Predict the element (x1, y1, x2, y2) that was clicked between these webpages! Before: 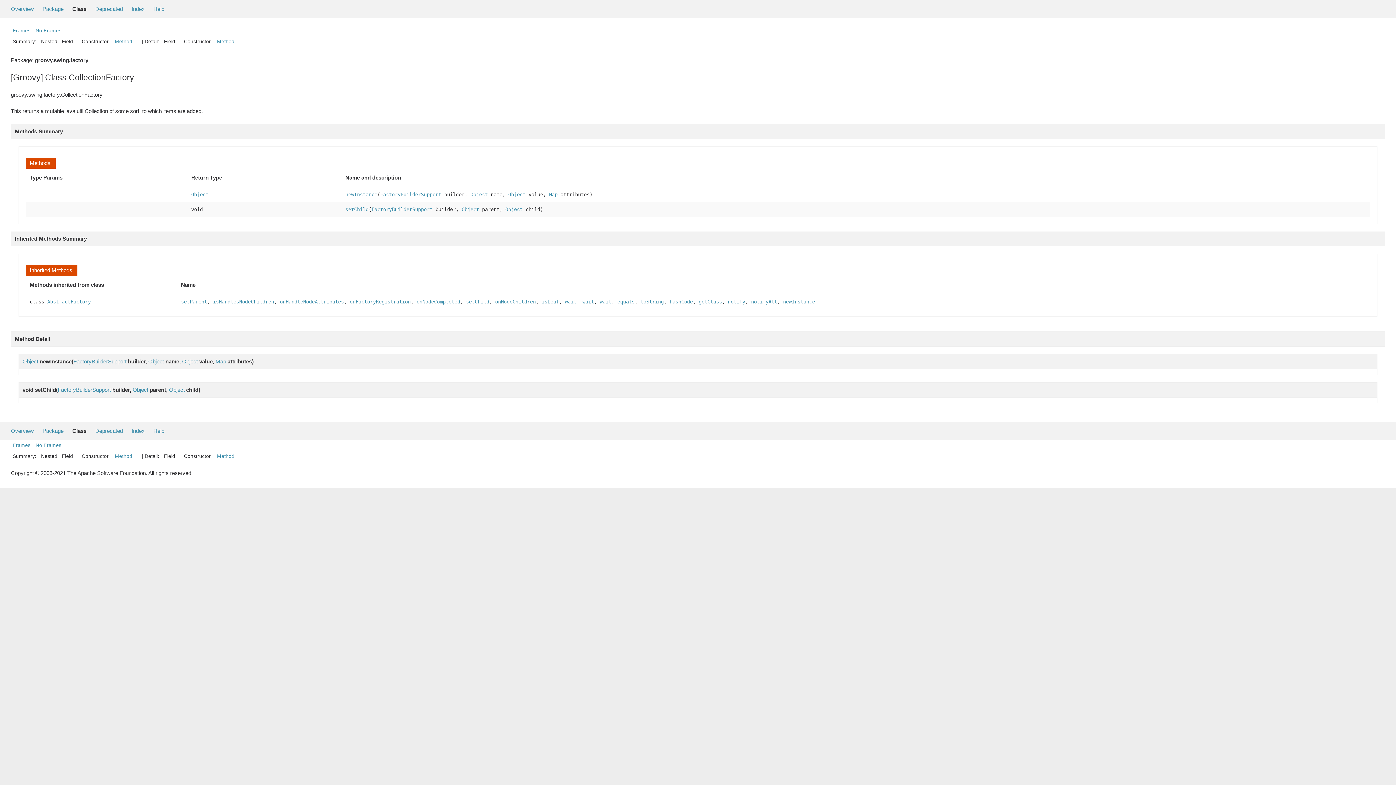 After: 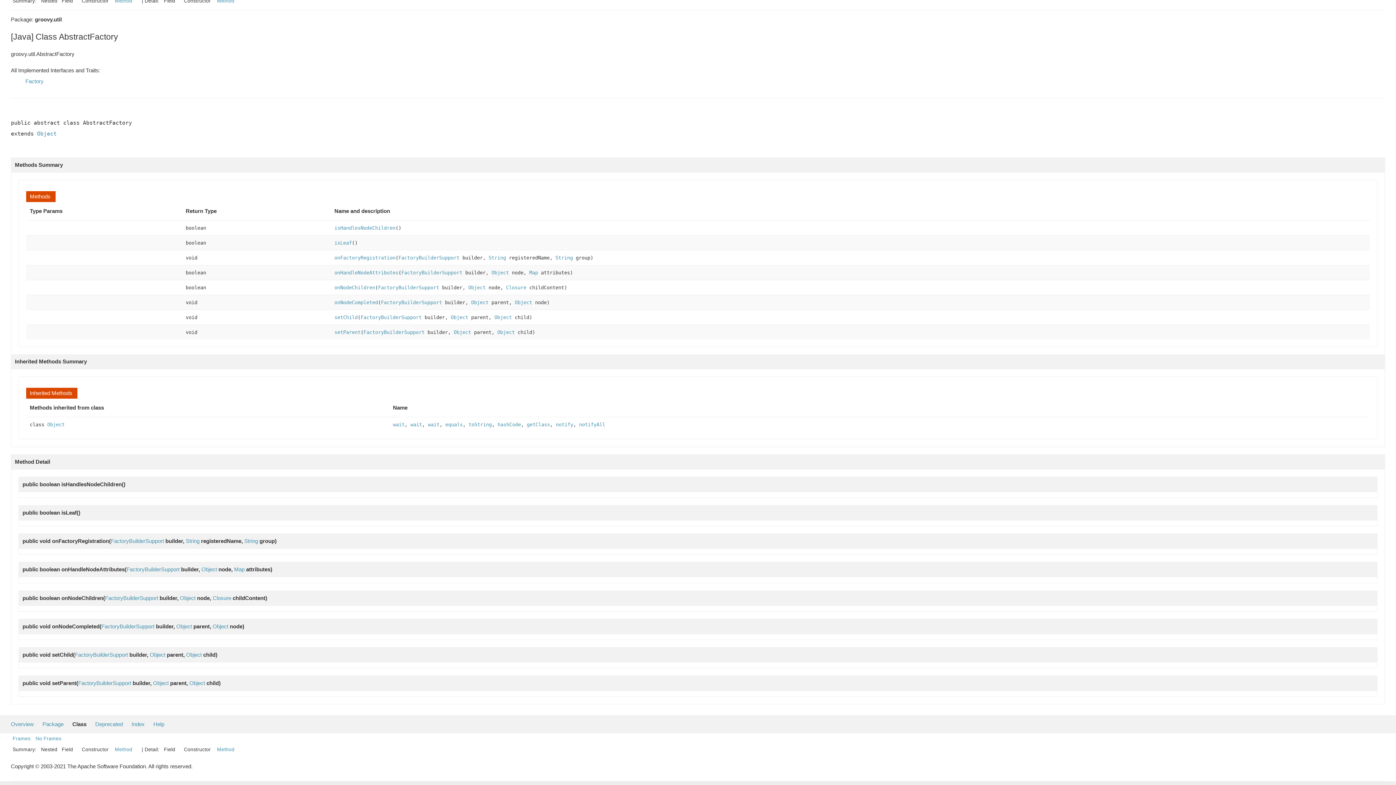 Action: label: isLeaf bbox: (541, 298, 559, 304)